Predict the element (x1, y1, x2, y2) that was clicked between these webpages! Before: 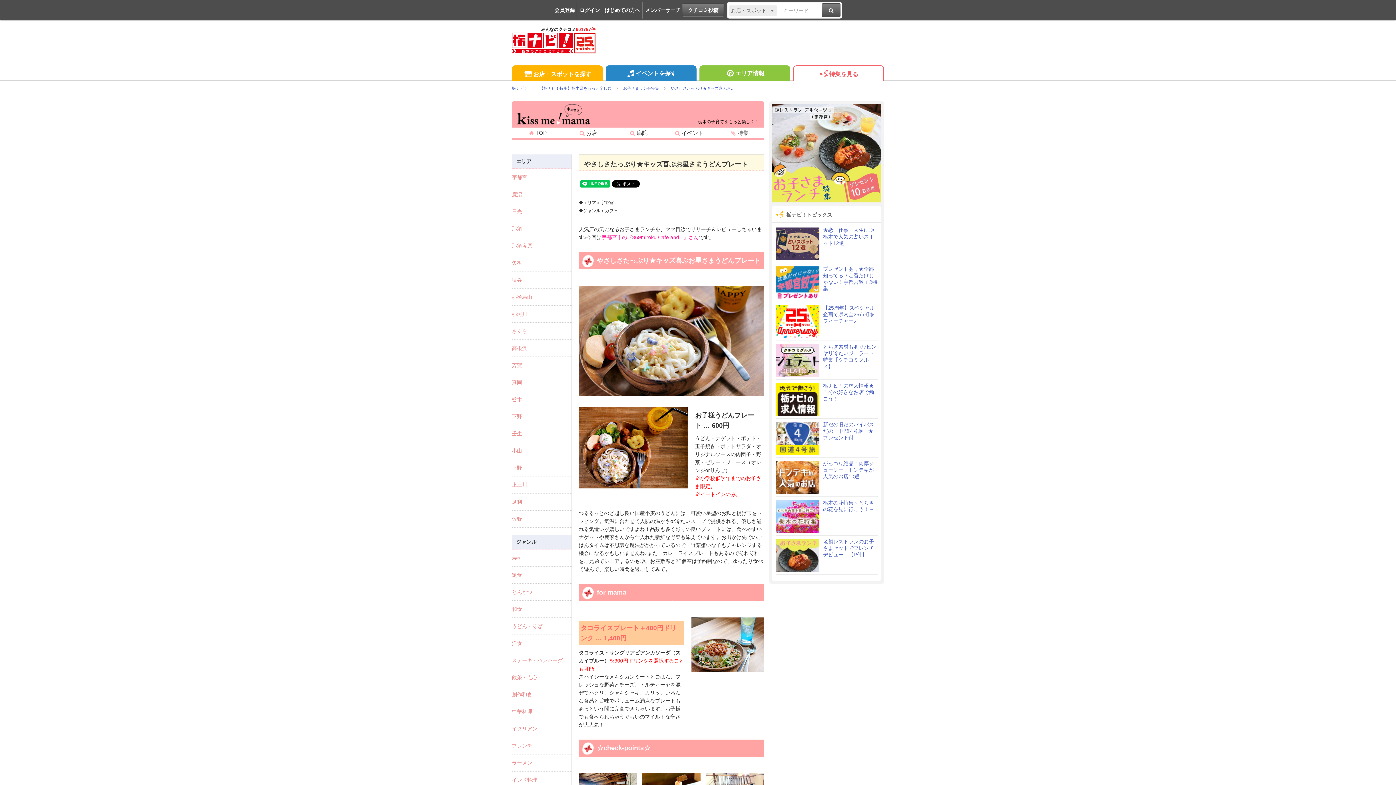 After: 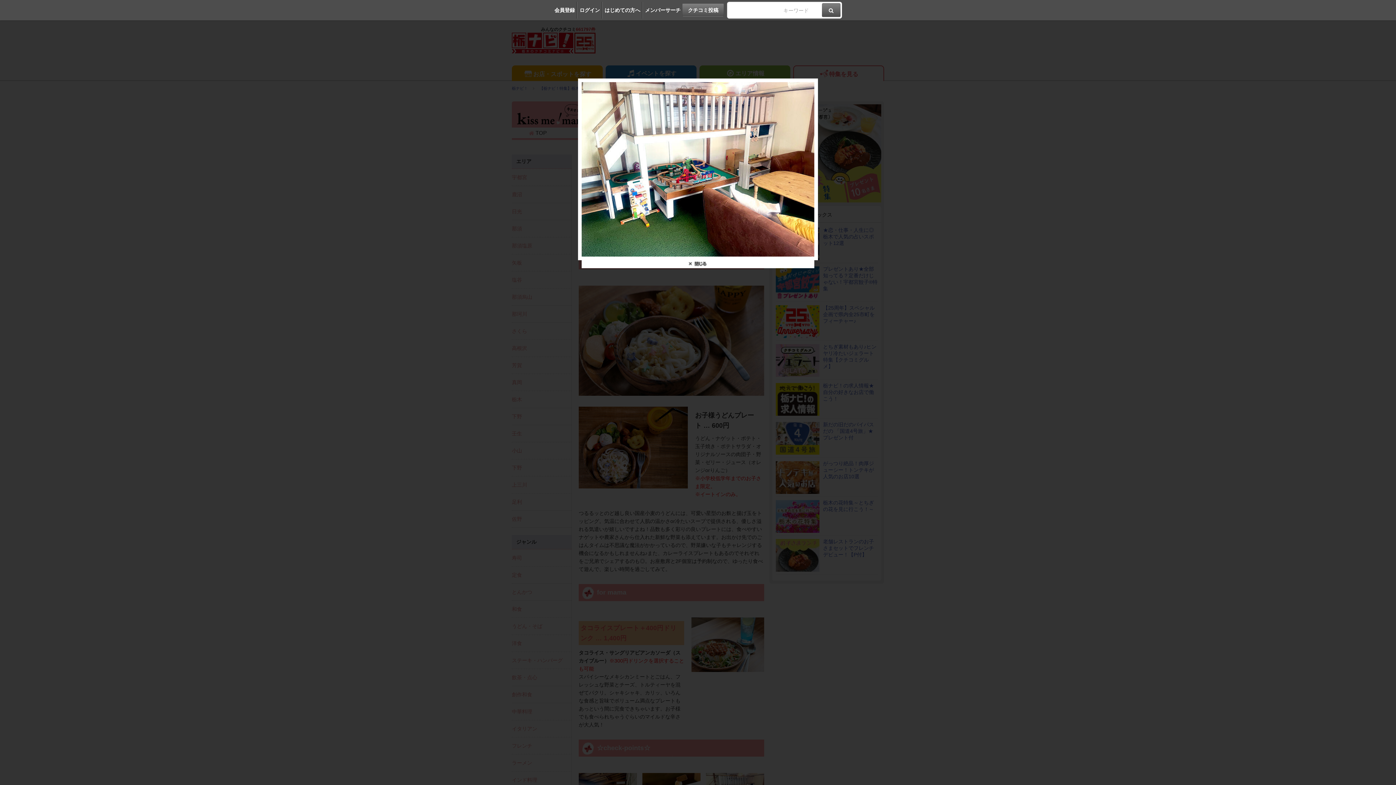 Action: bbox: (706, 774, 764, 780)